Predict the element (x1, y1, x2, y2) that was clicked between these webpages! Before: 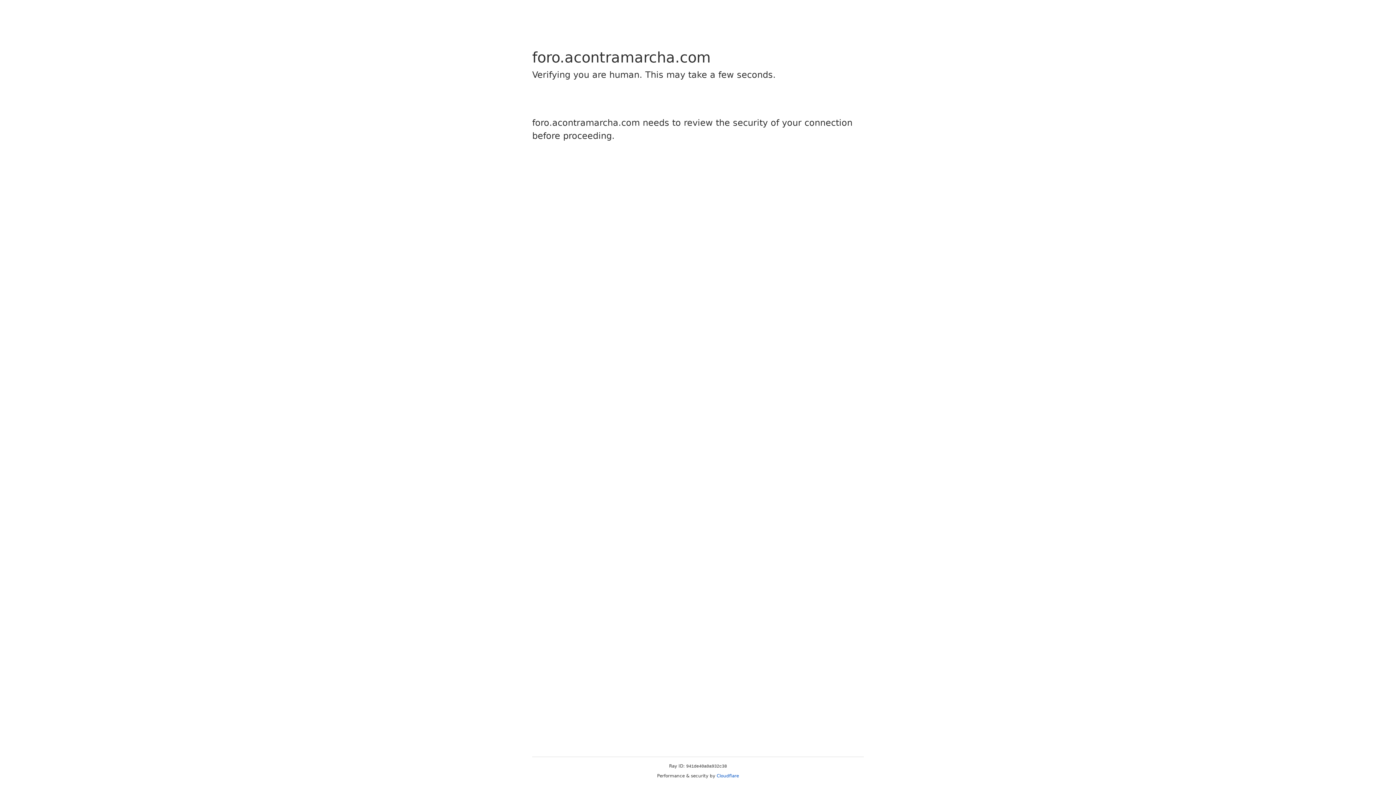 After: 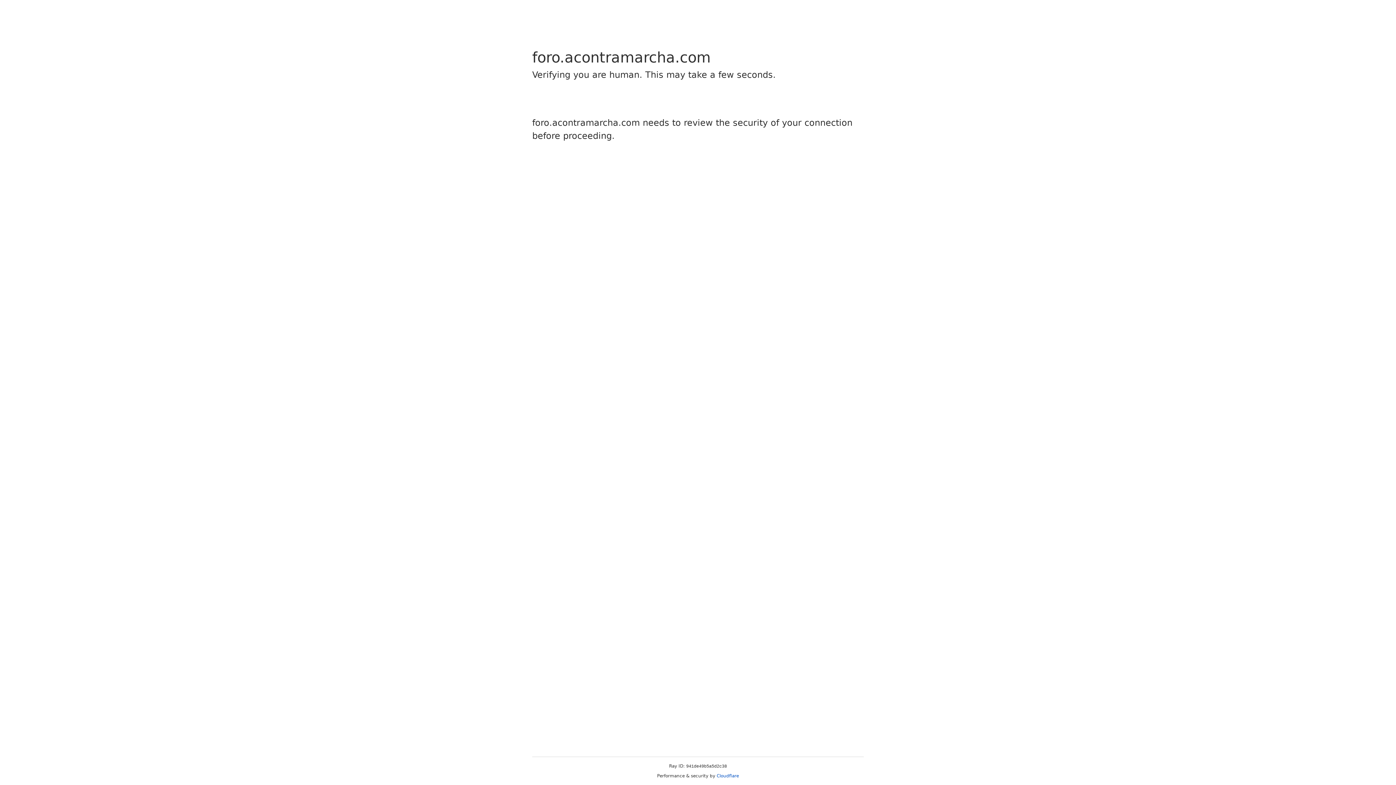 Action: label: Cloudflare bbox: (716, 773, 739, 778)